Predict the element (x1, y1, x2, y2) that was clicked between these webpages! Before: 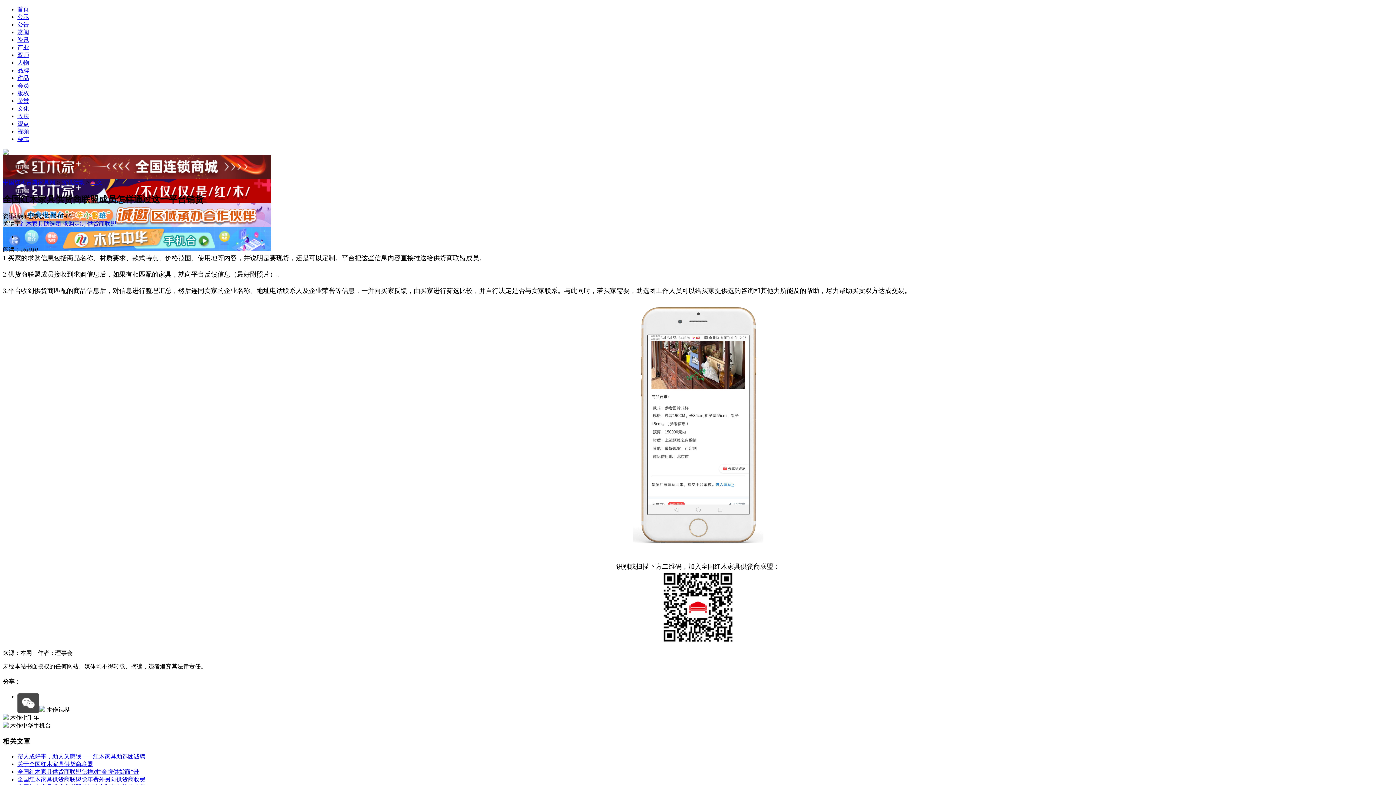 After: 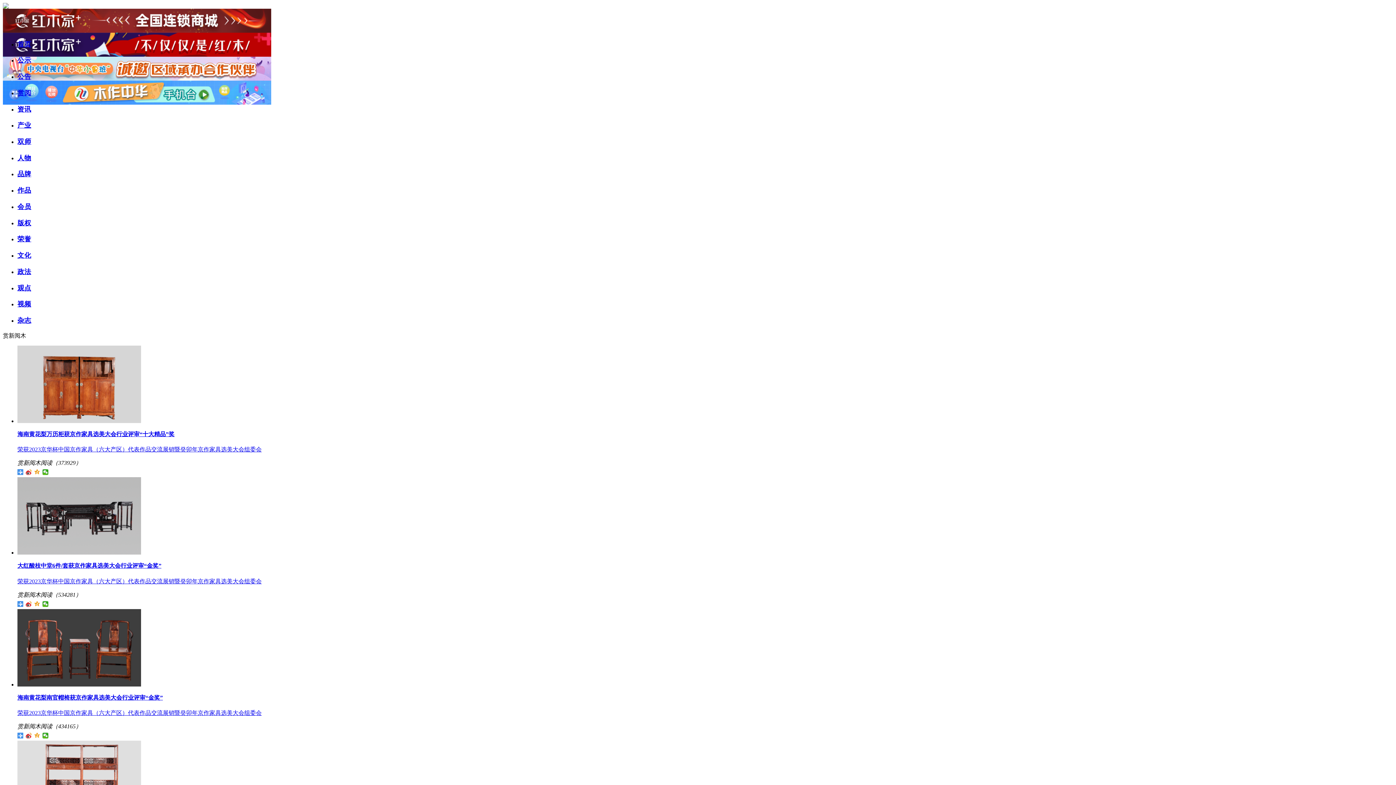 Action: bbox: (17, 29, 29, 35) label: 赏阅